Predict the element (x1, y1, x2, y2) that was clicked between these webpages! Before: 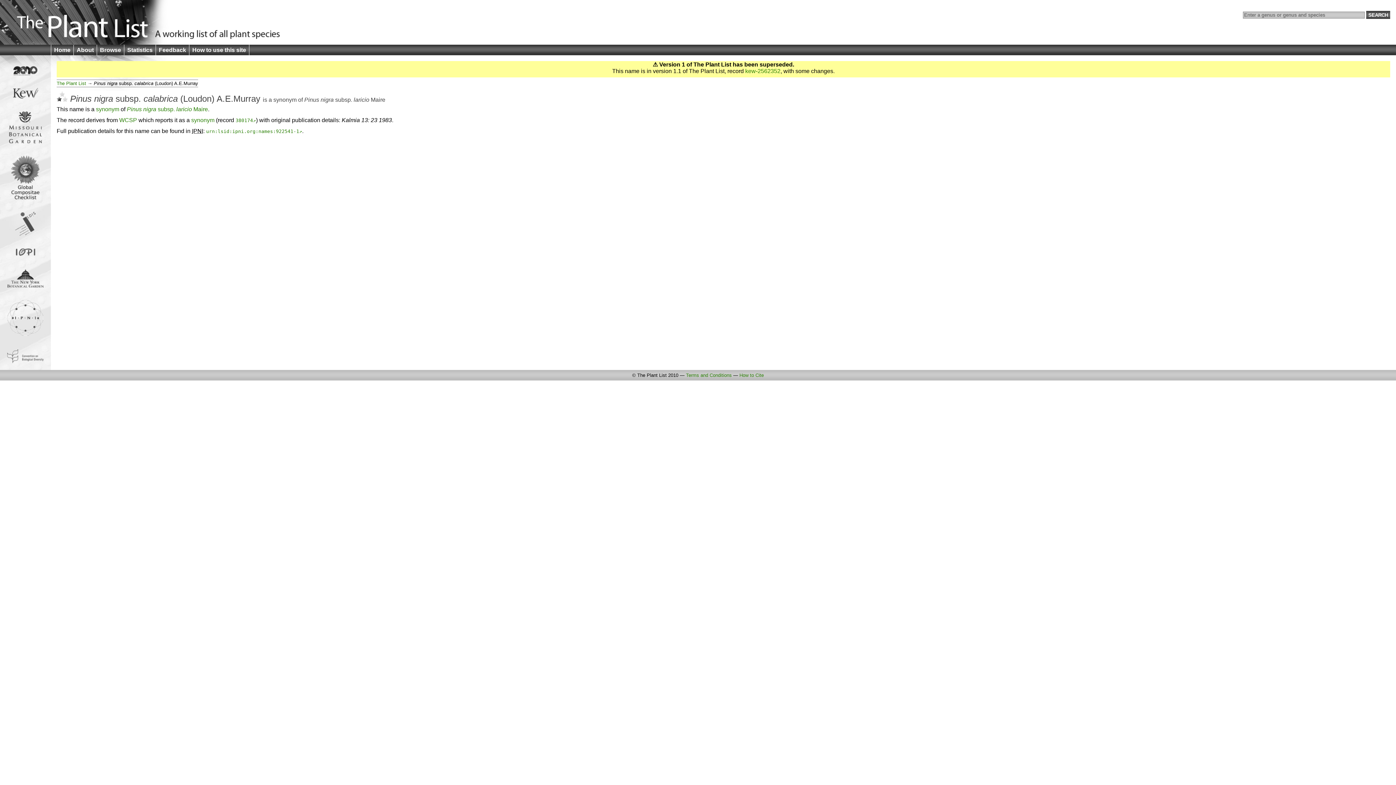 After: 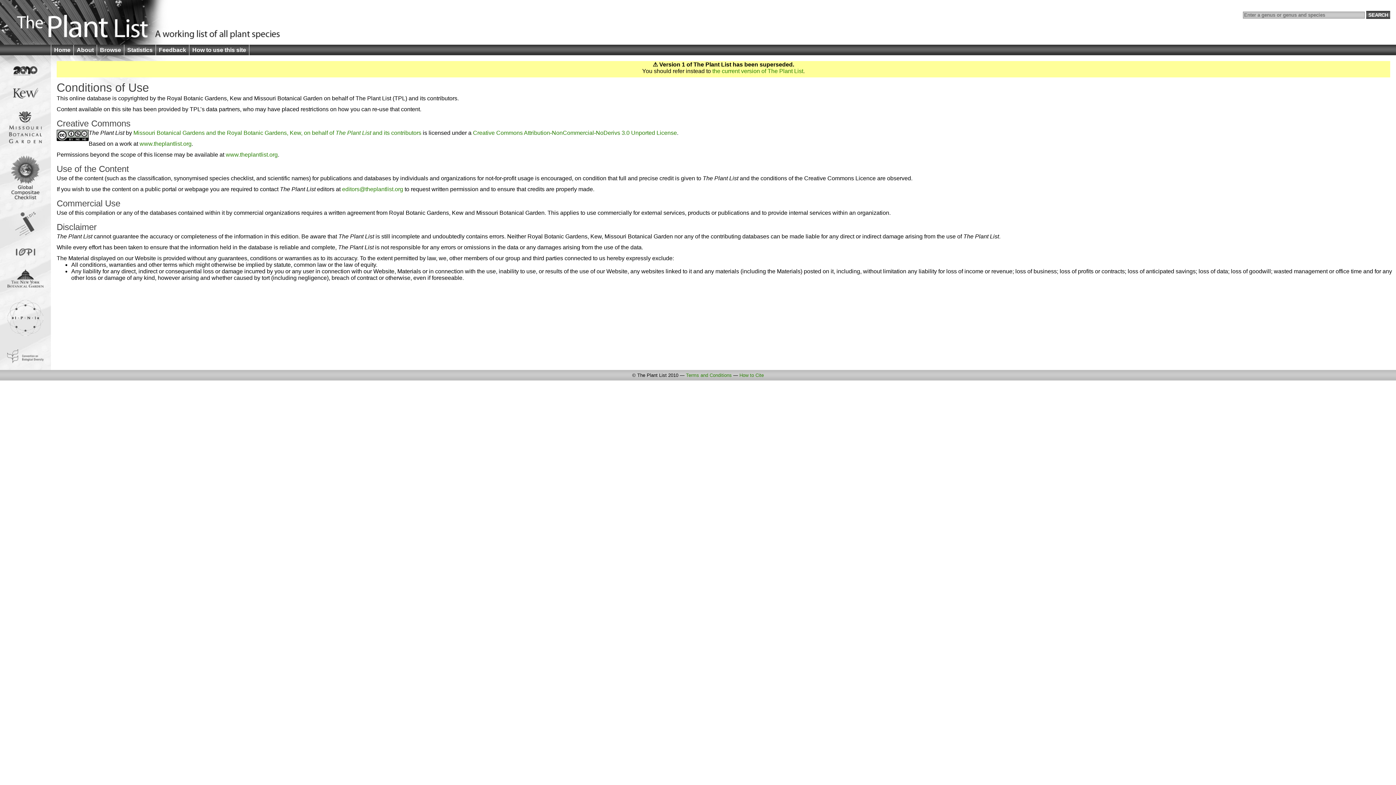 Action: bbox: (686, 372, 732, 378) label: Terms and Conditions